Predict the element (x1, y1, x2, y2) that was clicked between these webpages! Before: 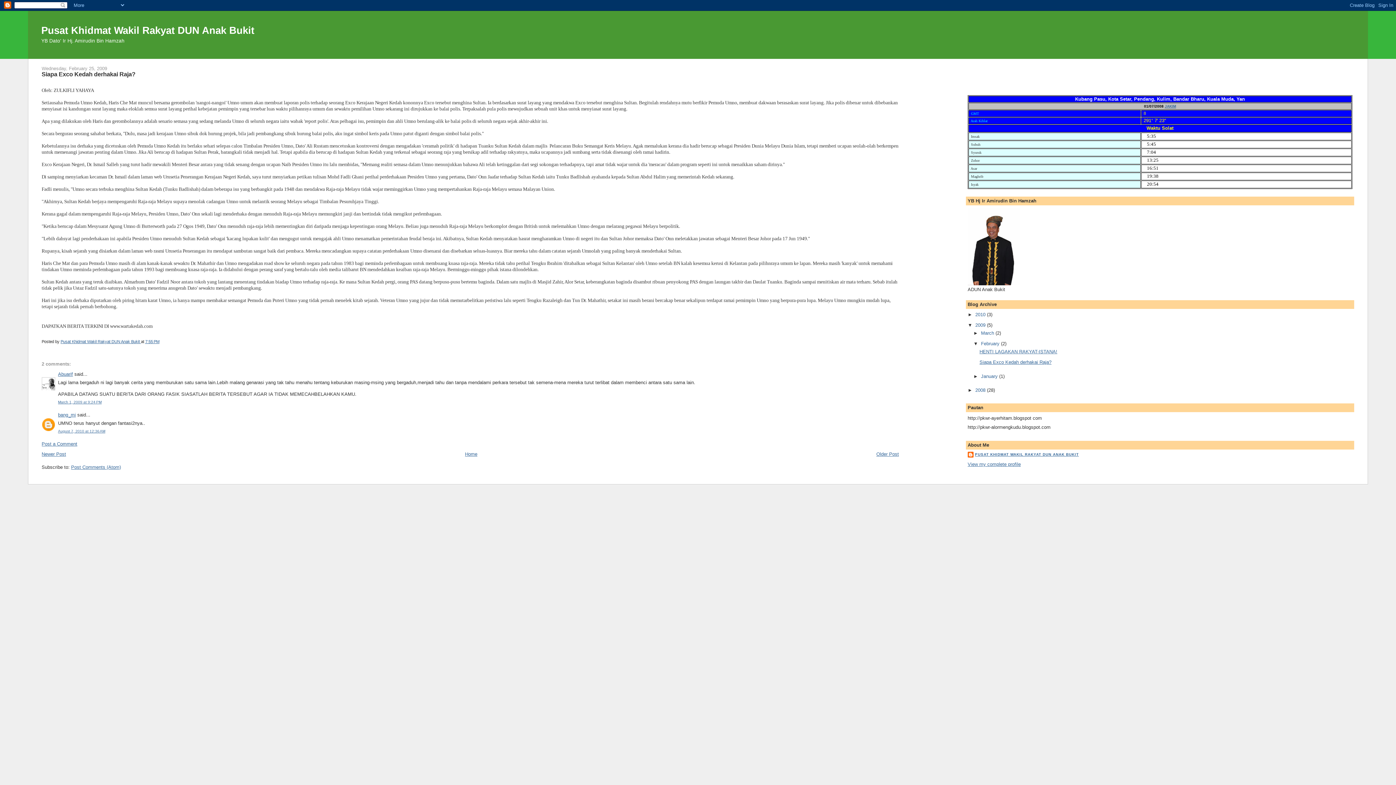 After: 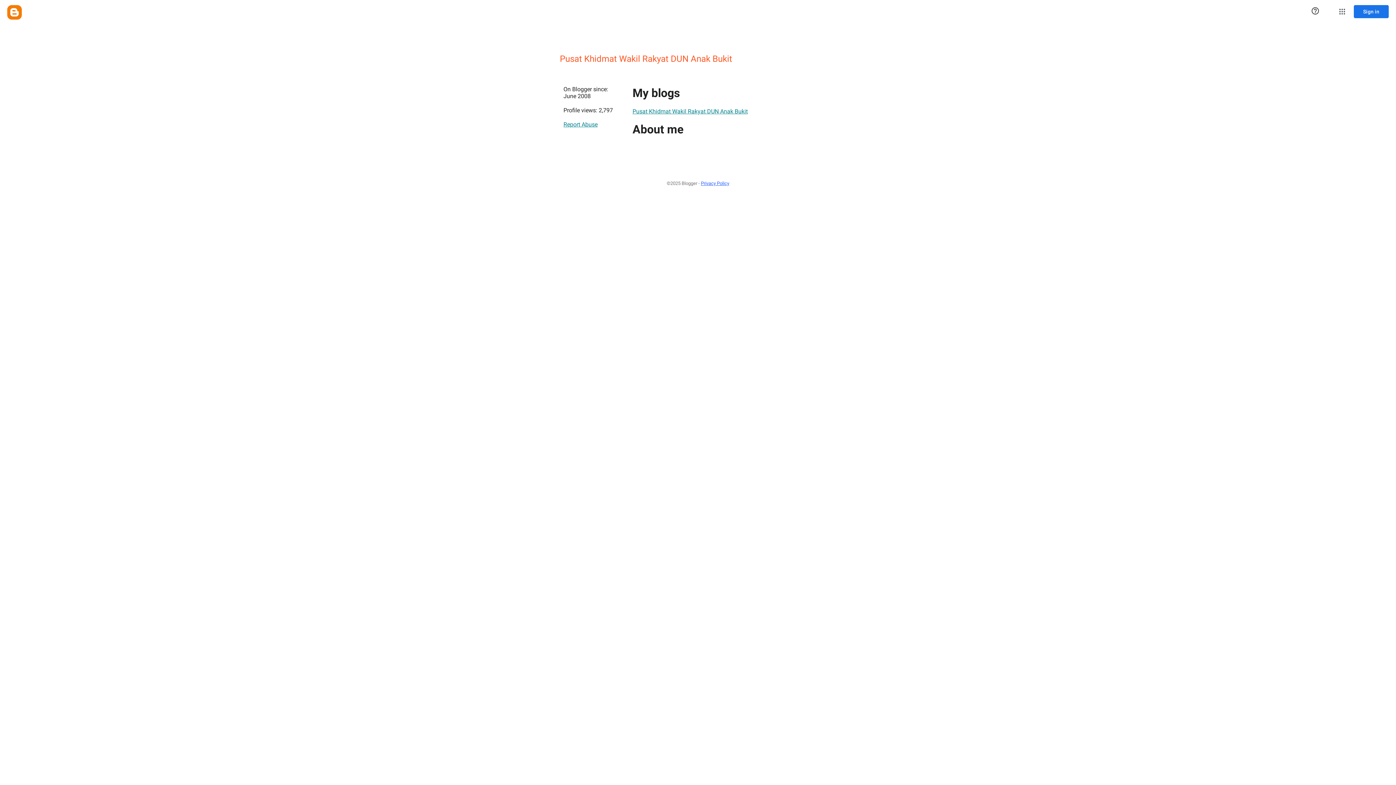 Action: bbox: (967, 461, 1021, 467) label: View my complete profile